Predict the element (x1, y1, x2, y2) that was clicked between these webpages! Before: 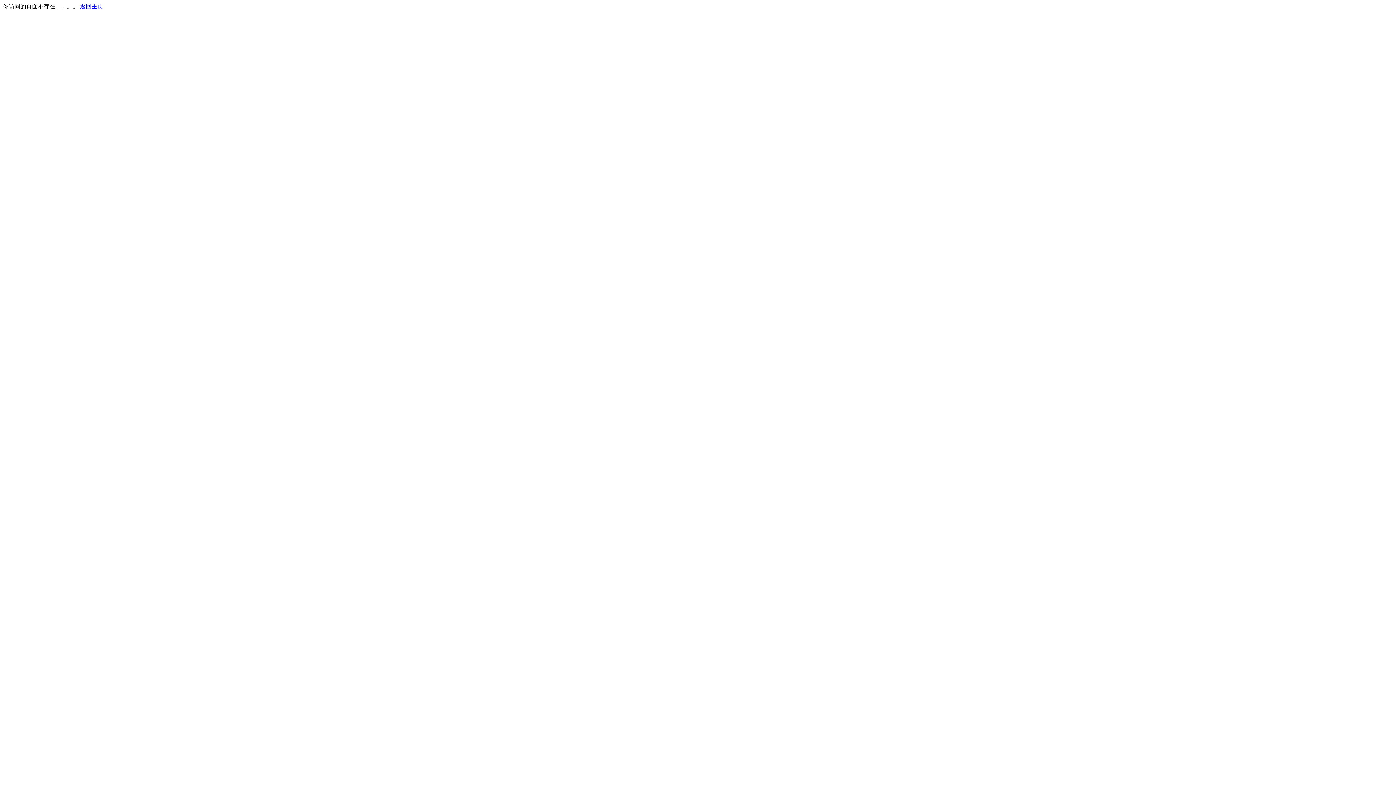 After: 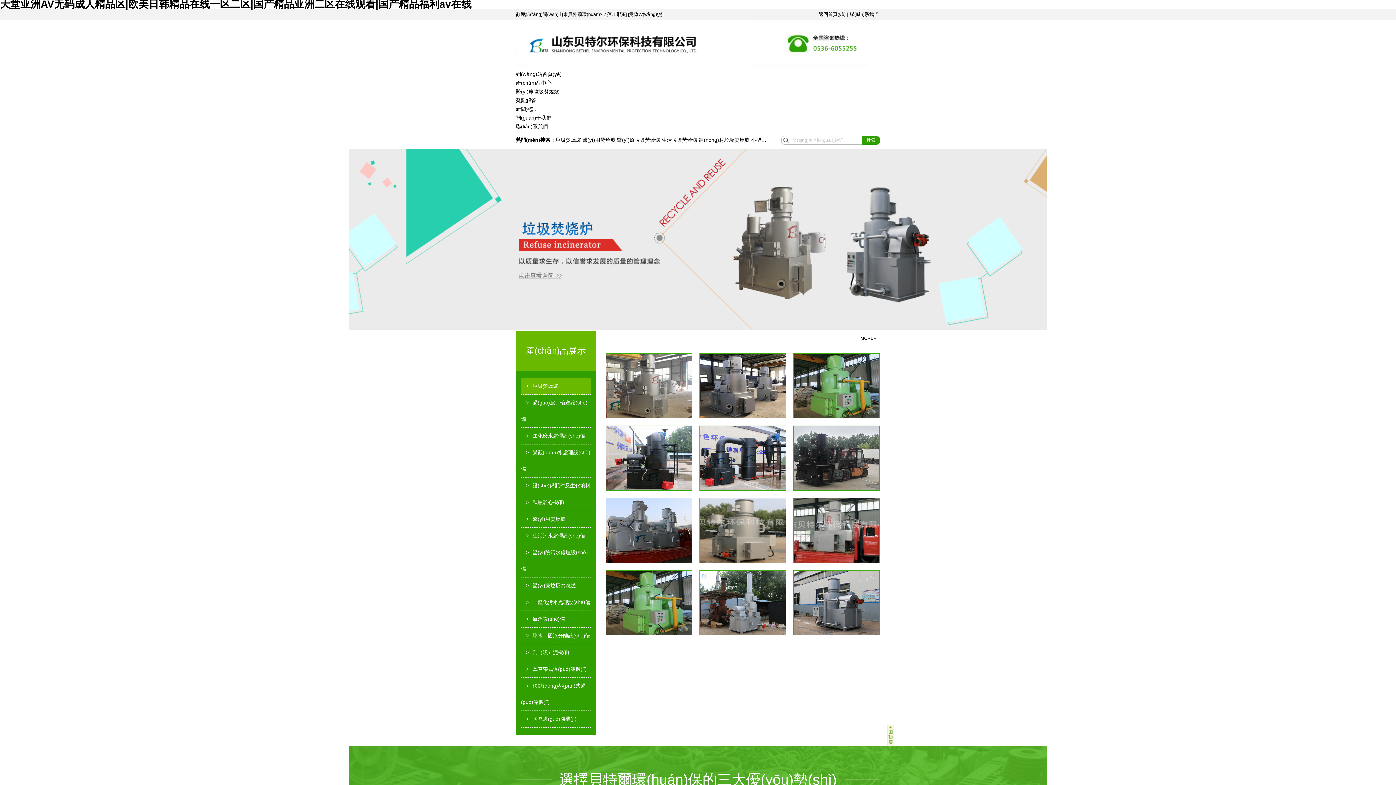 Action: bbox: (80, 3, 103, 9) label: 返回主页